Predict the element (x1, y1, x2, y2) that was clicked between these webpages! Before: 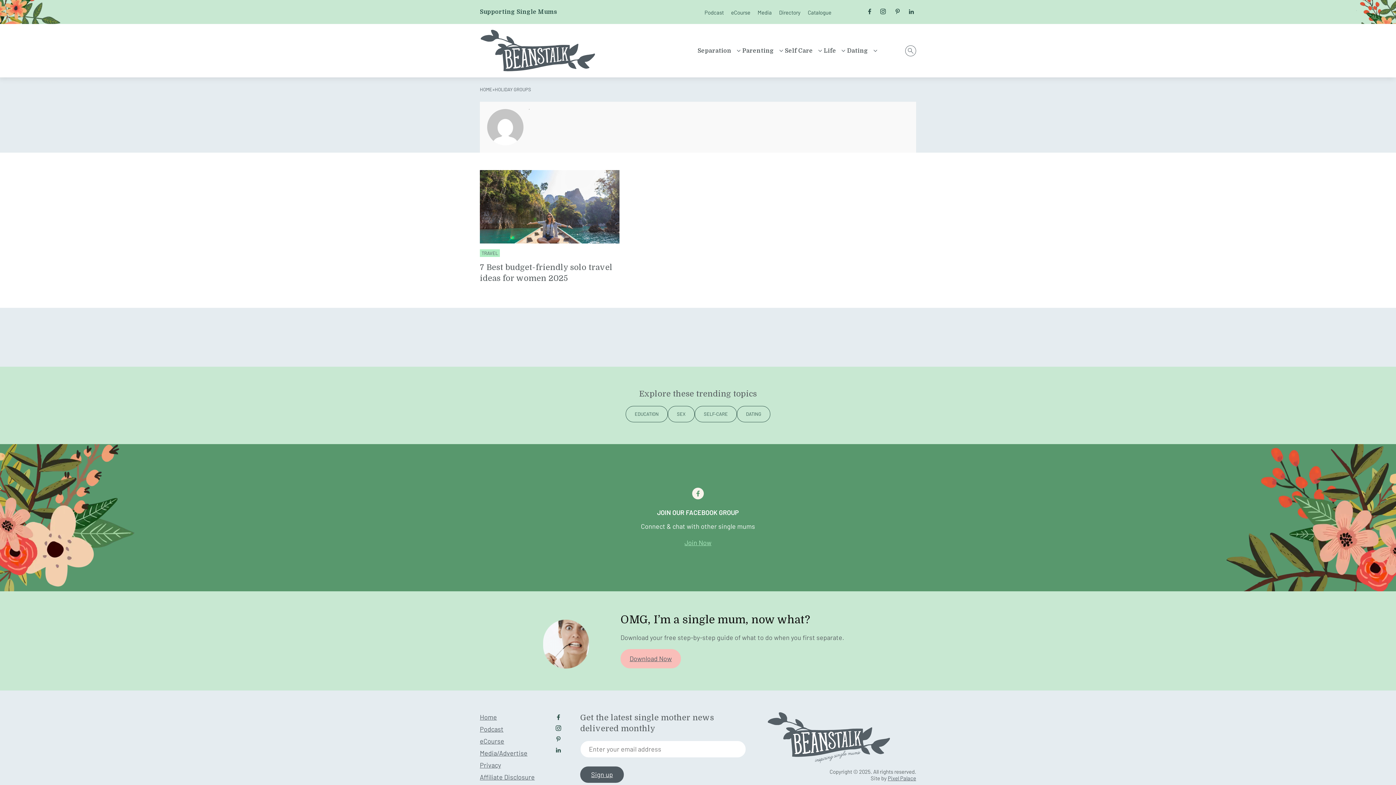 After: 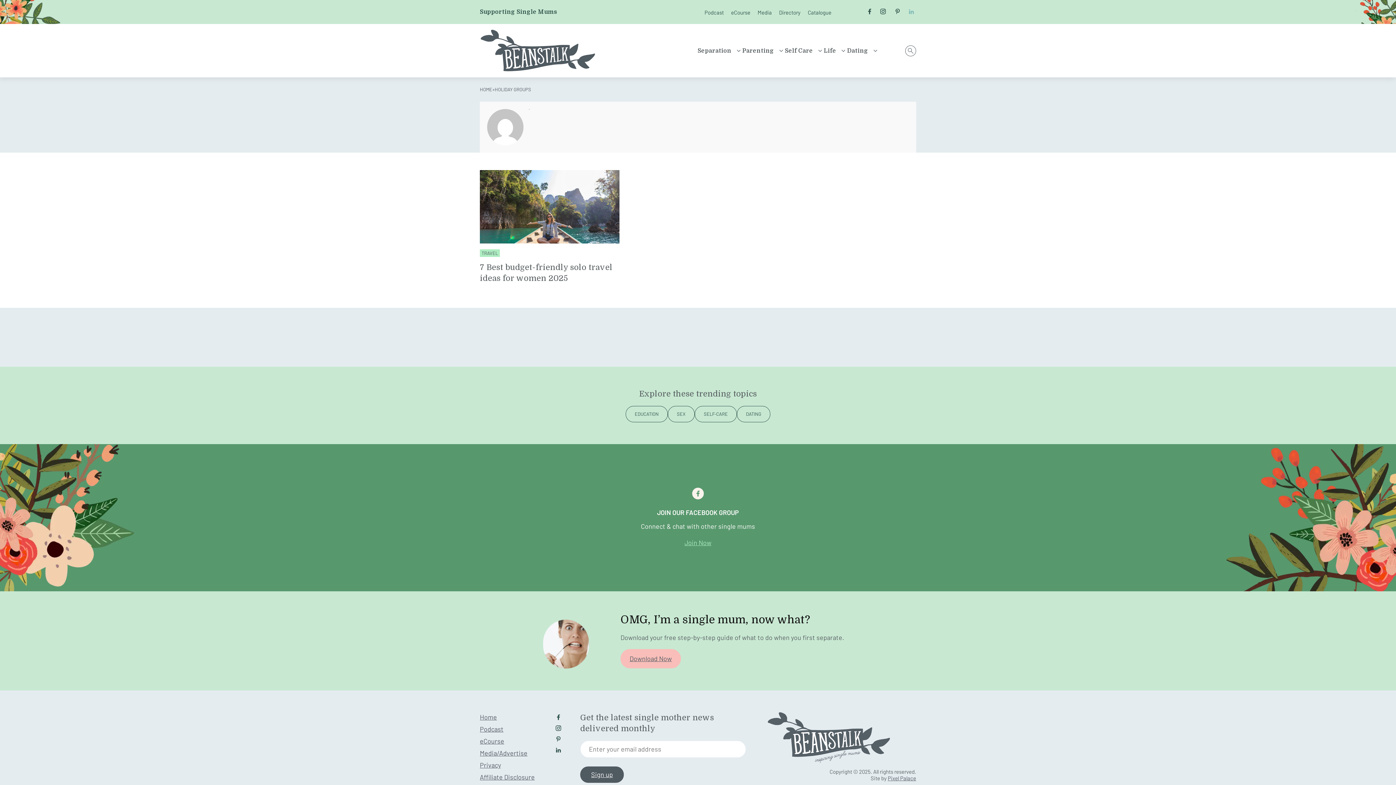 Action: label: Follow us on LinkedIn bbox: (904, 6, 918, 17)